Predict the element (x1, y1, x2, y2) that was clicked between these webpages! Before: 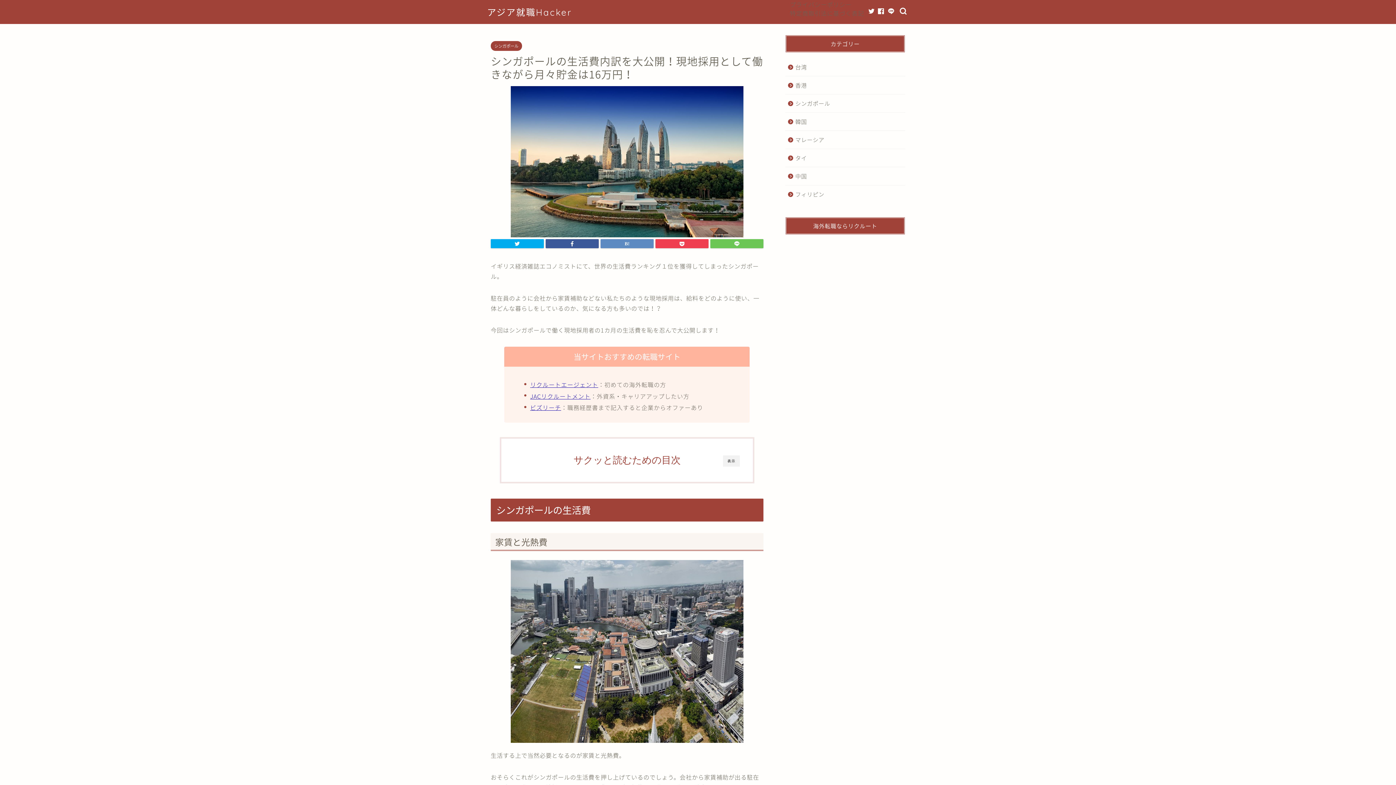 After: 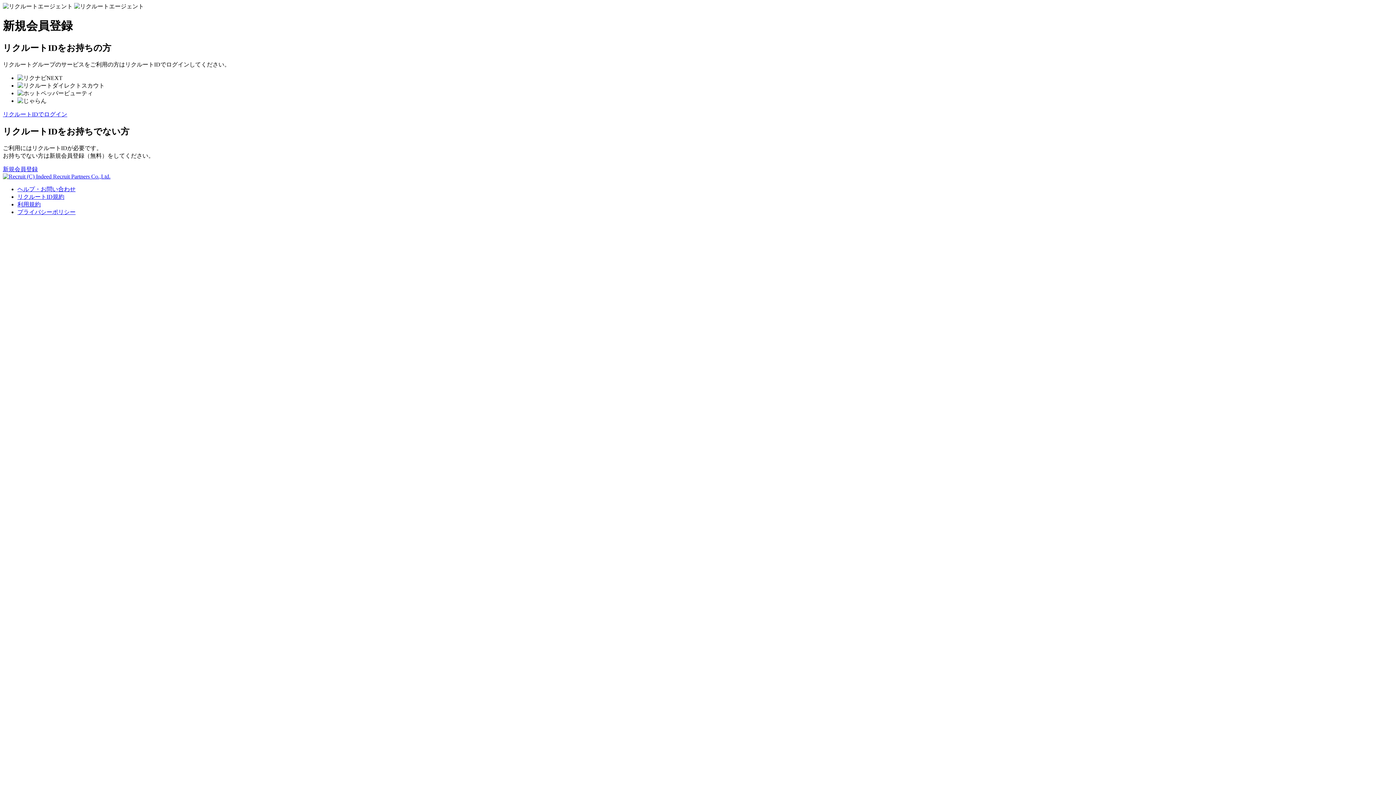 Action: bbox: (529, 380, 598, 389) label: リクルートエージェント